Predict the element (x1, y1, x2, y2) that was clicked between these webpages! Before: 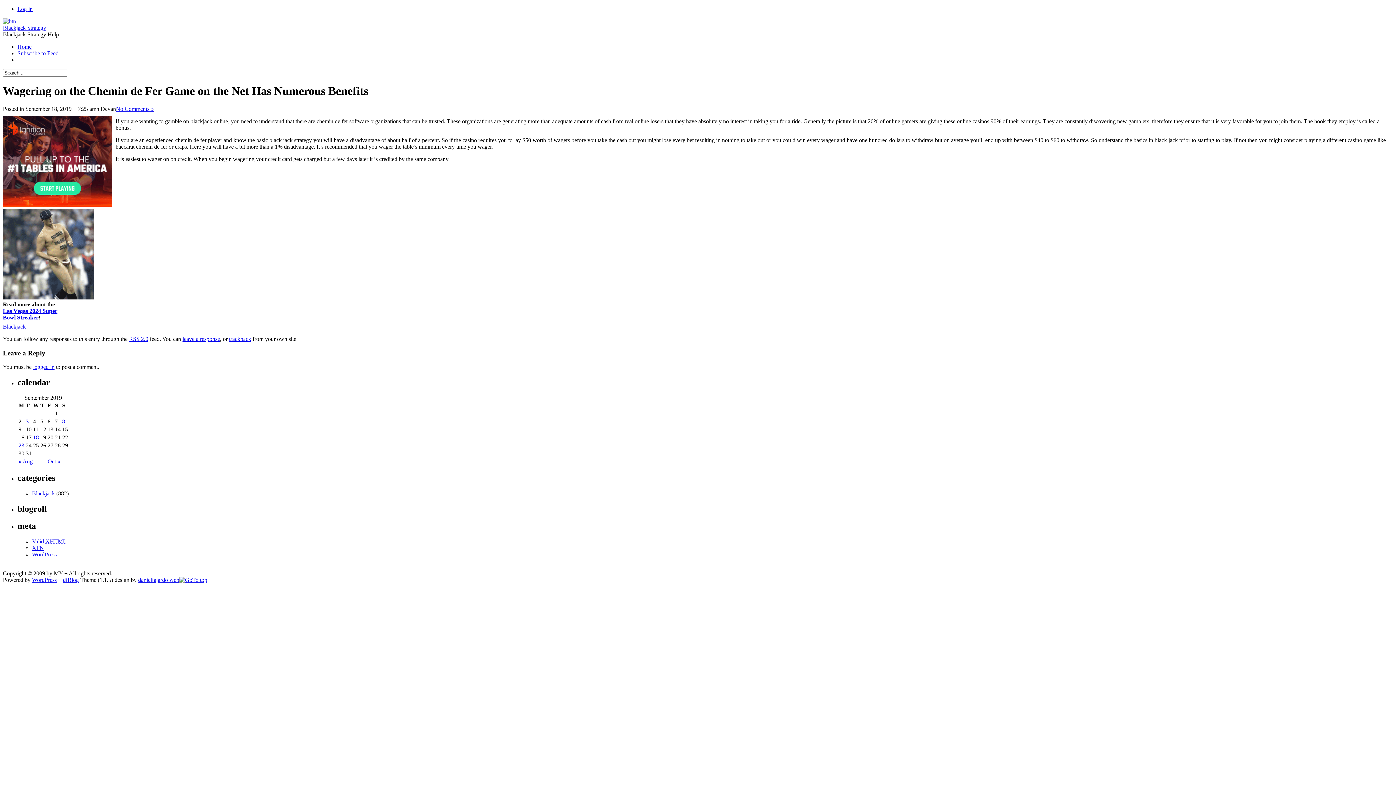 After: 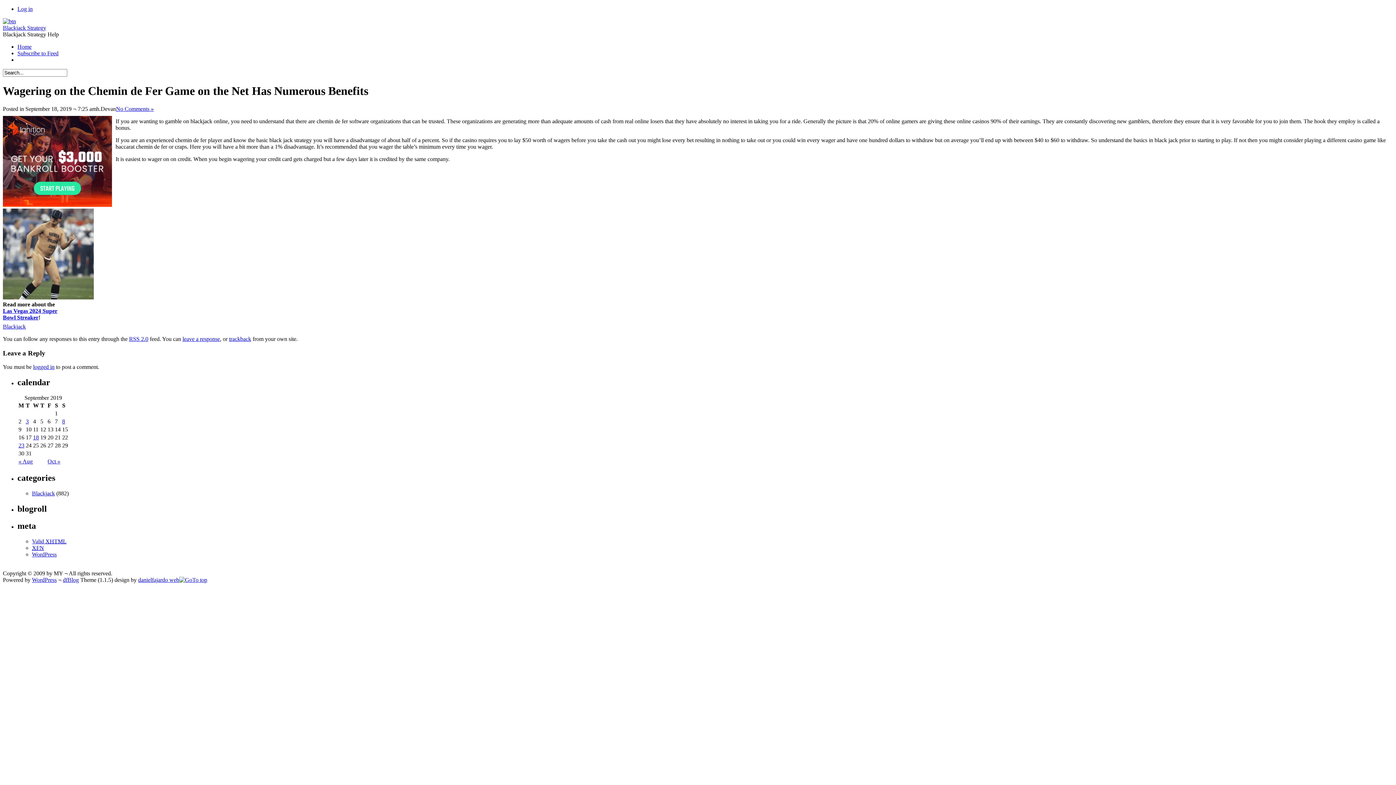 Action: bbox: (179, 576, 207, 583)